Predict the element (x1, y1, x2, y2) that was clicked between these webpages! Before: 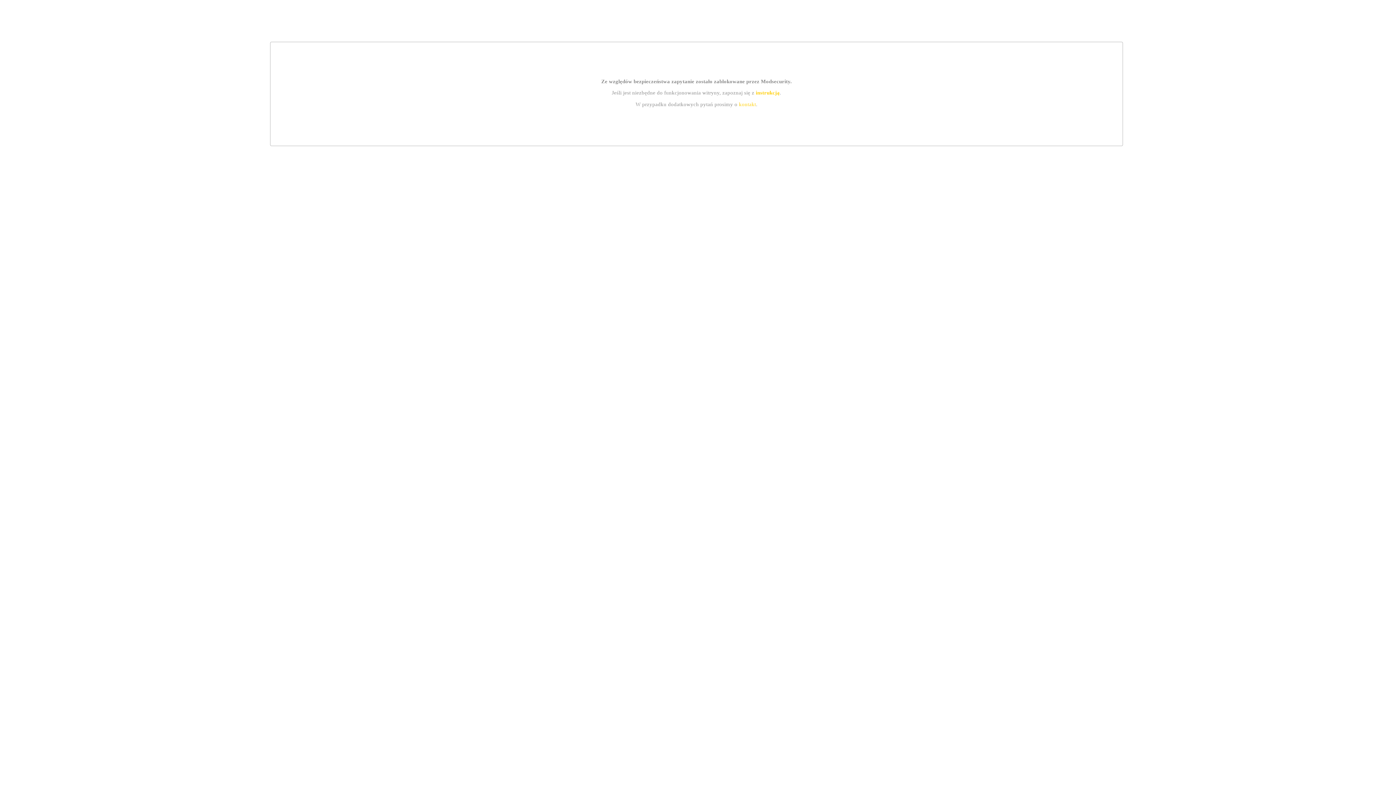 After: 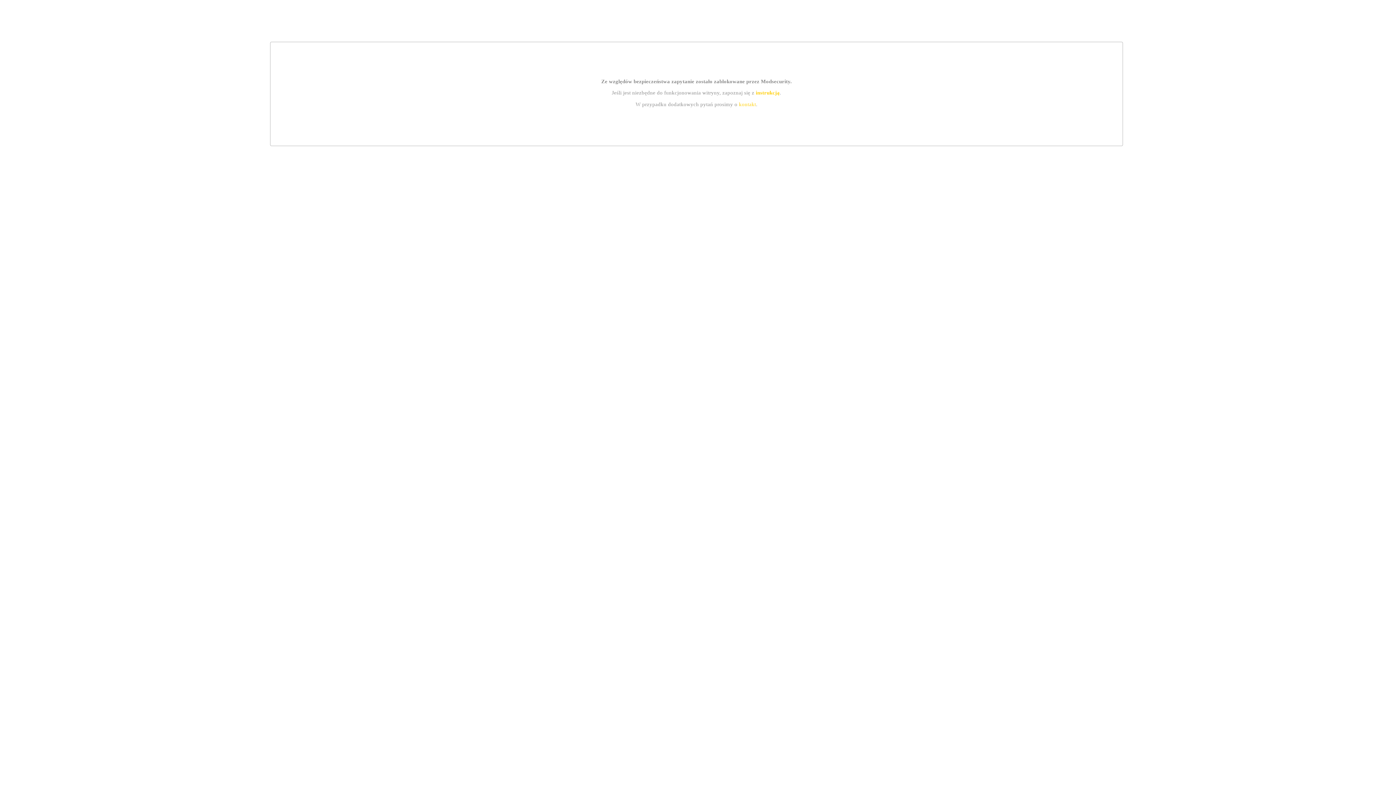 Action: label: instrukcją bbox: (755, 89, 779, 95)